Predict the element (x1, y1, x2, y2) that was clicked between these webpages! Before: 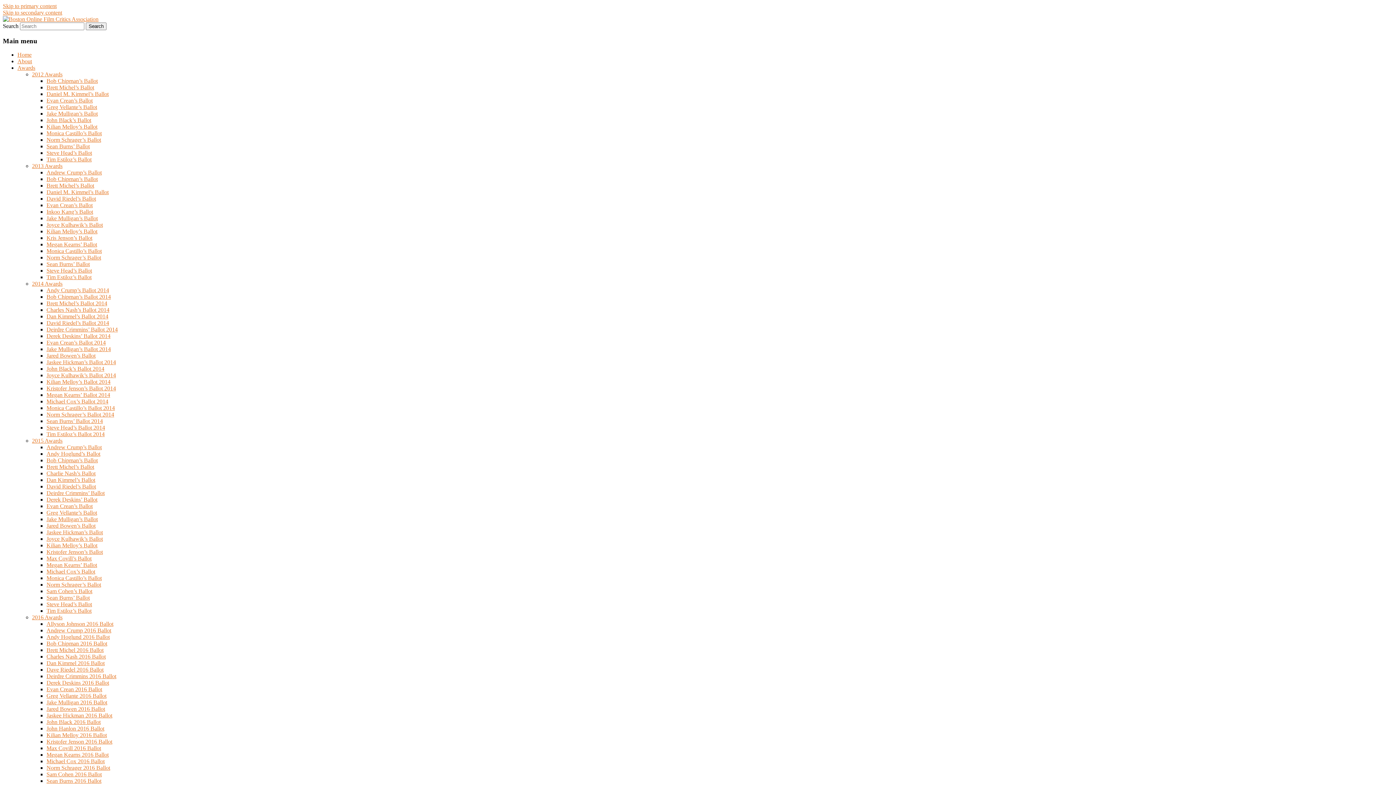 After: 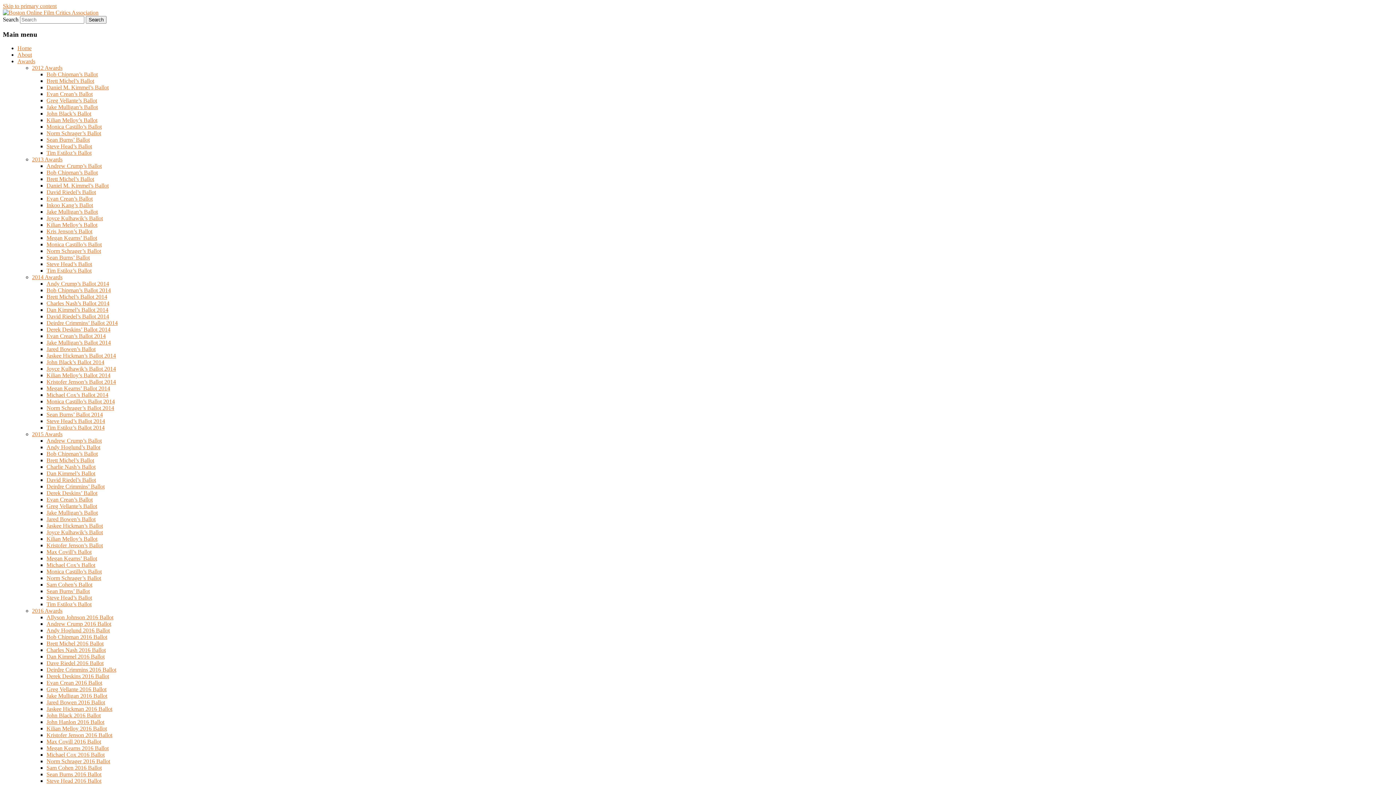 Action: bbox: (46, 84, 94, 90) label: Brett Michel’s Ballot